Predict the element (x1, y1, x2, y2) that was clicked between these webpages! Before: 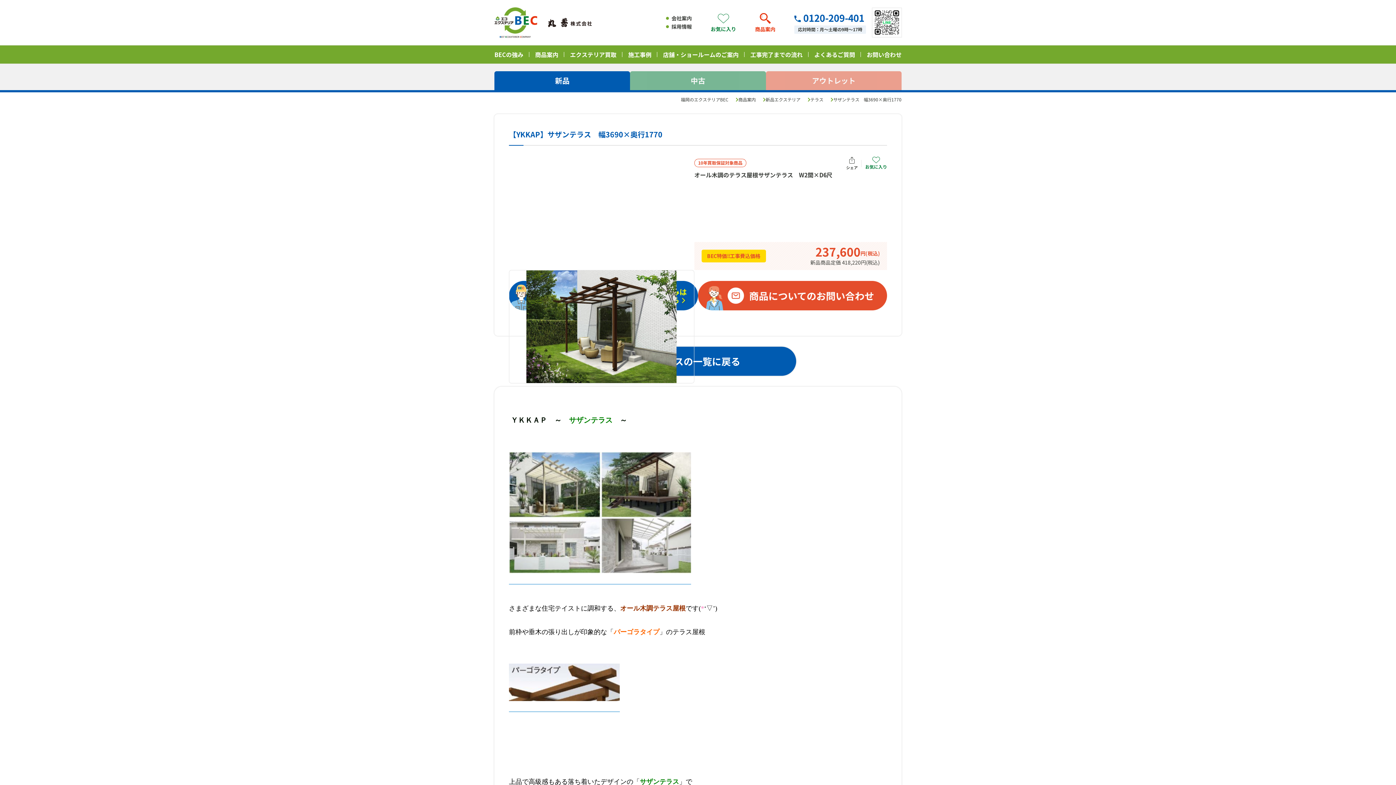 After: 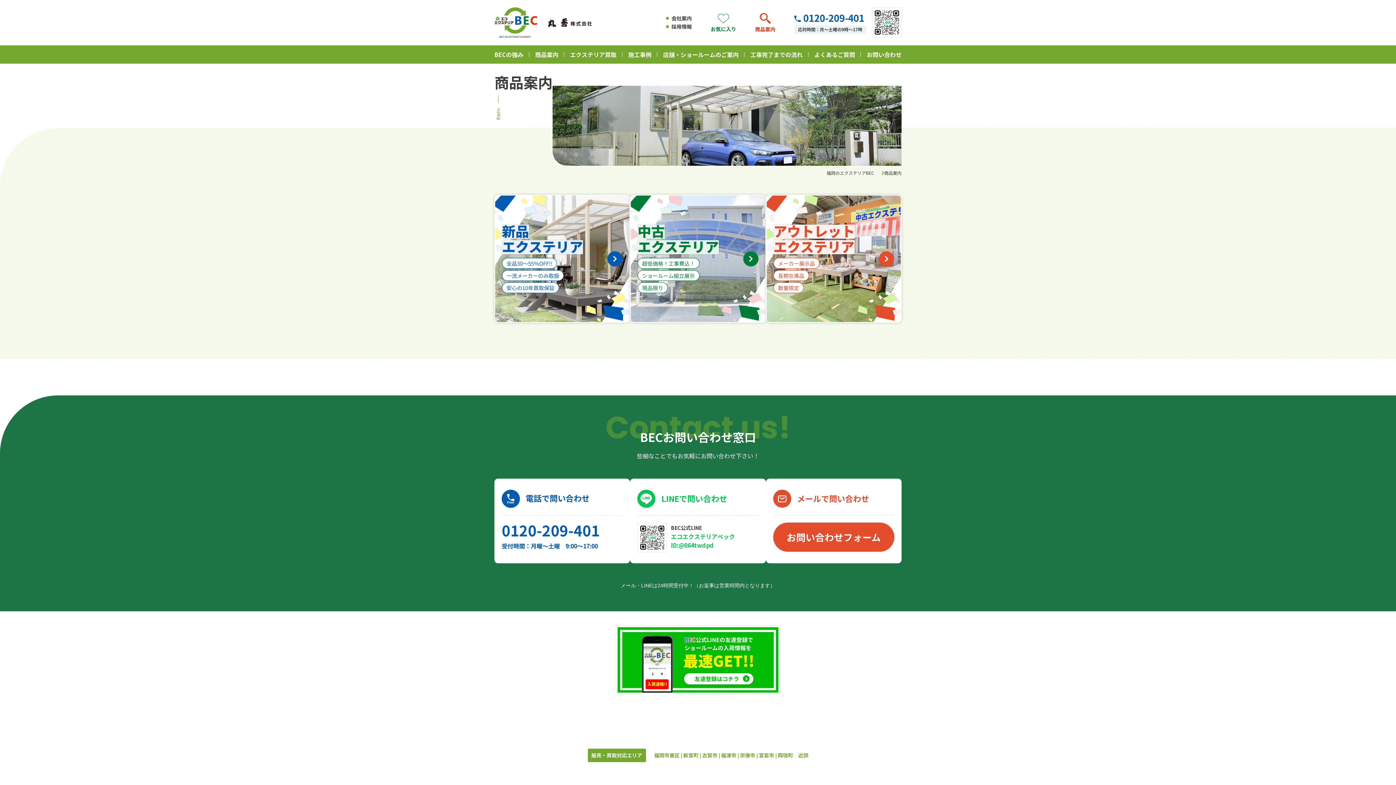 Action: bbox: (745, 7, 785, 37)